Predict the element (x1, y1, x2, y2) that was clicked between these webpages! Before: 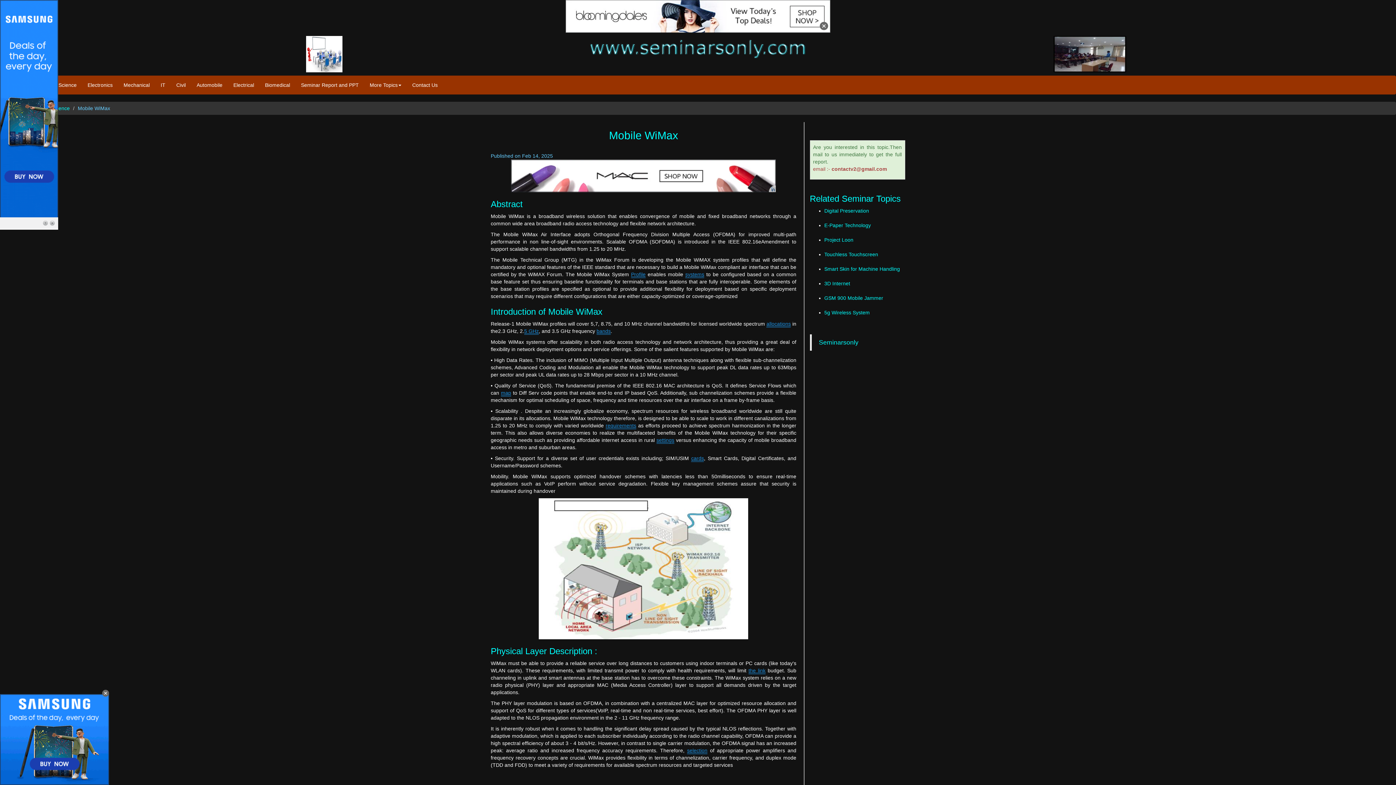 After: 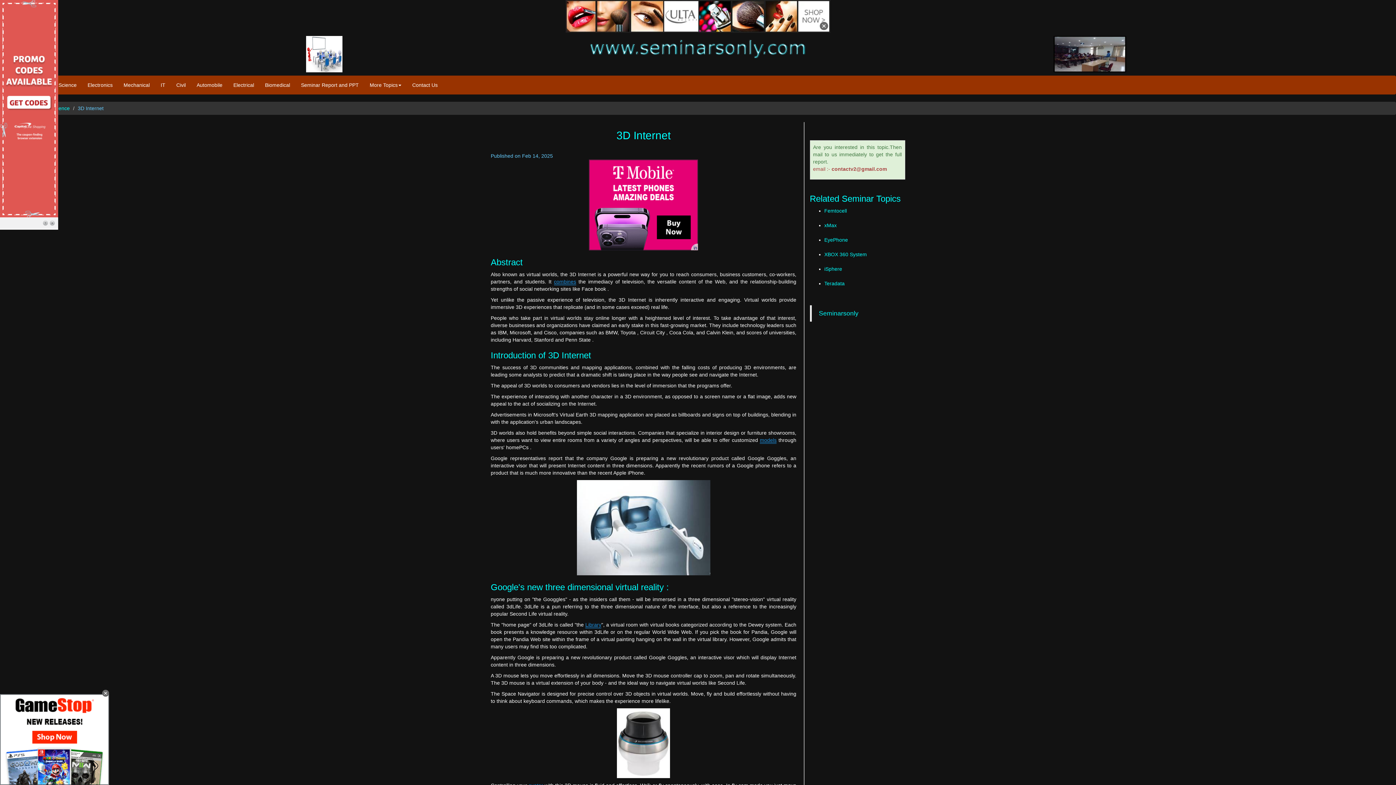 Action: bbox: (824, 280, 850, 286) label: 3D Internet